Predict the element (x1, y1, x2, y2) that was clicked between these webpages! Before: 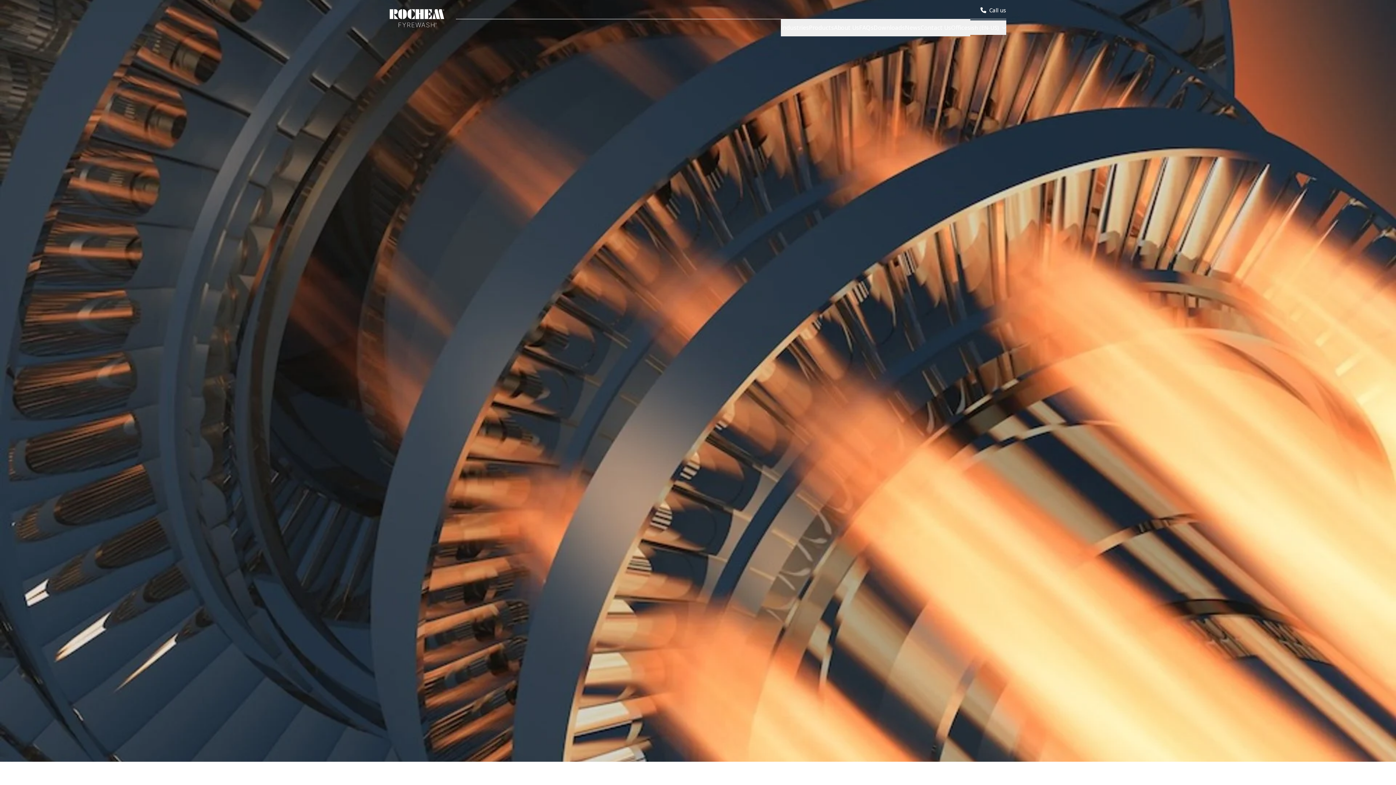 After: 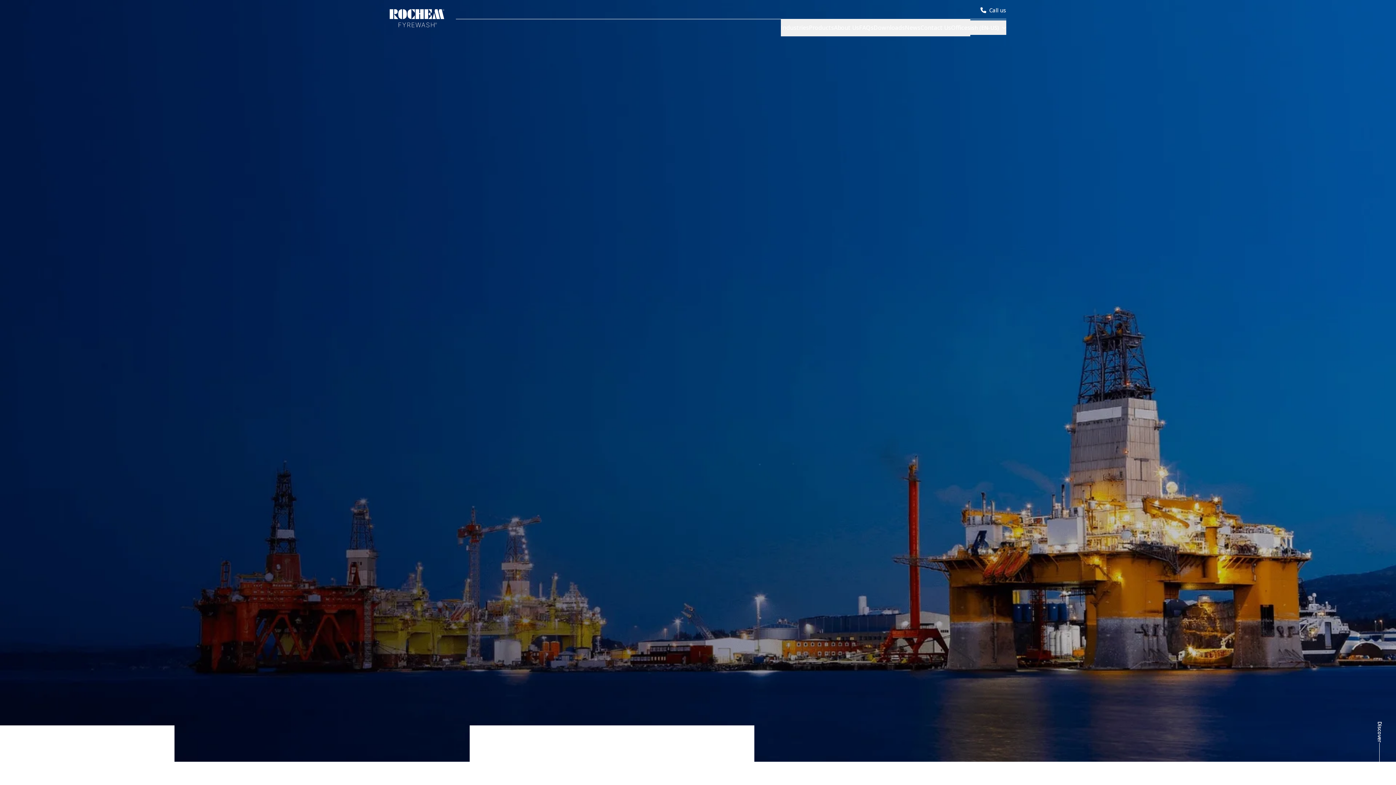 Action: bbox: (389, 8, 444, 29)